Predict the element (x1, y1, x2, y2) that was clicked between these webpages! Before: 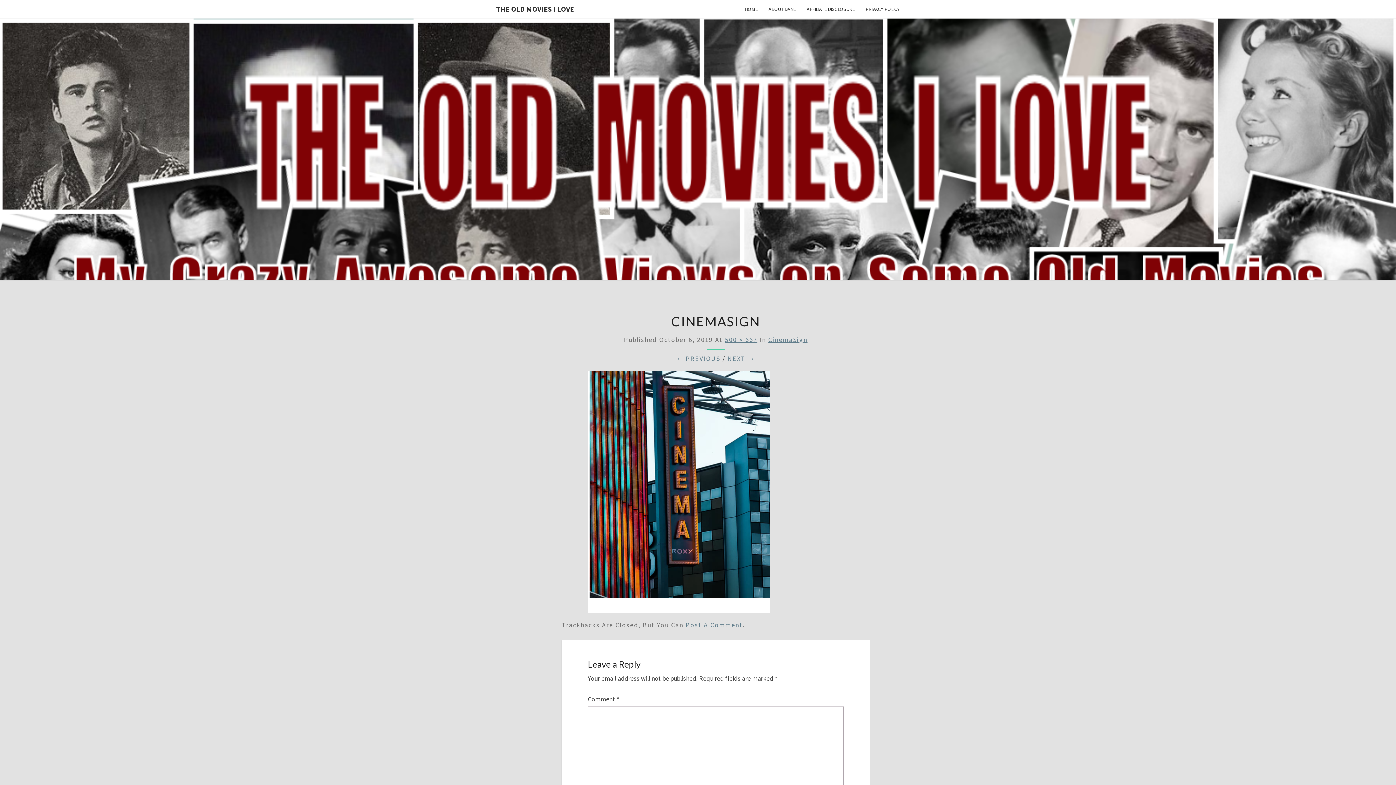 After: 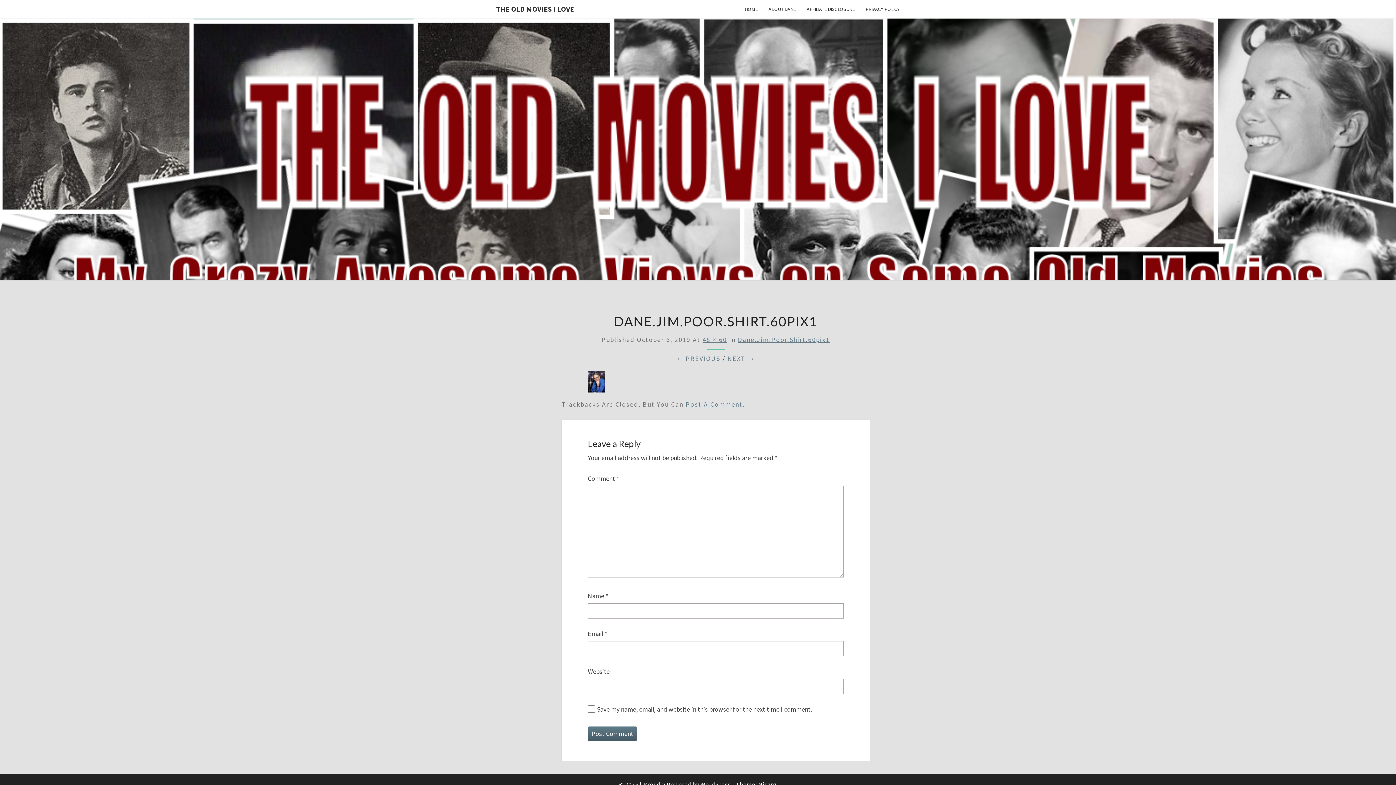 Action: bbox: (588, 490, 769, 498)